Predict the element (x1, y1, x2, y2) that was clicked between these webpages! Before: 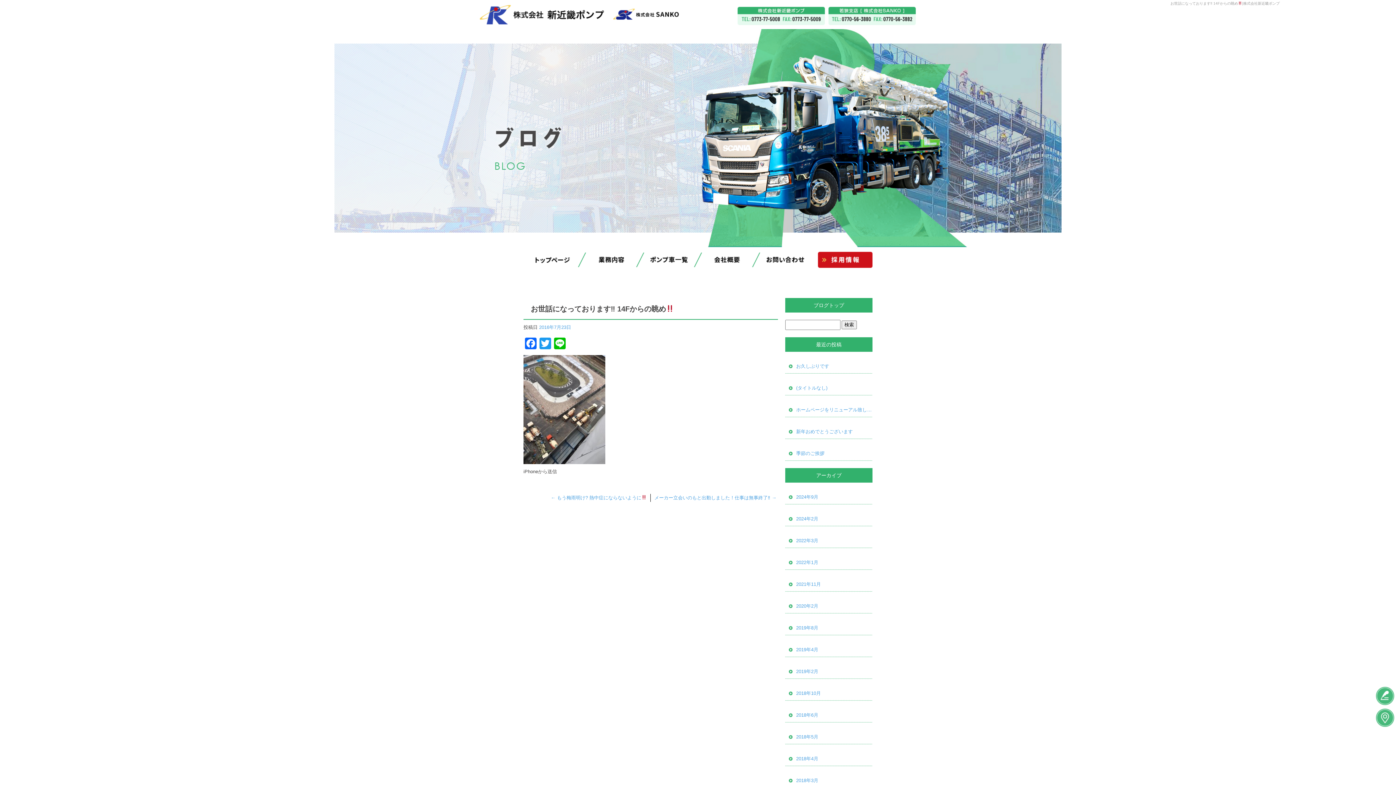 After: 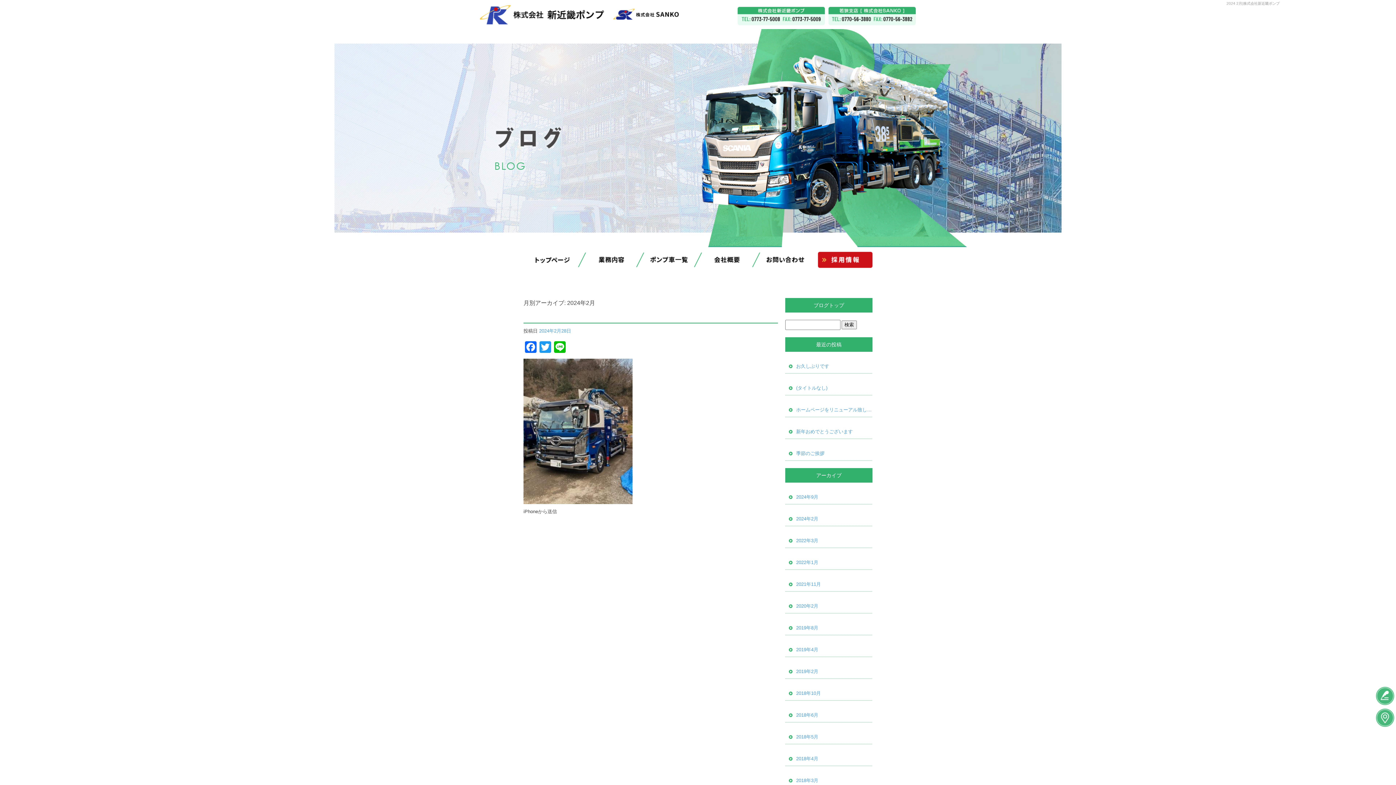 Action: label: 2024年2月 bbox: (785, 504, 872, 526)